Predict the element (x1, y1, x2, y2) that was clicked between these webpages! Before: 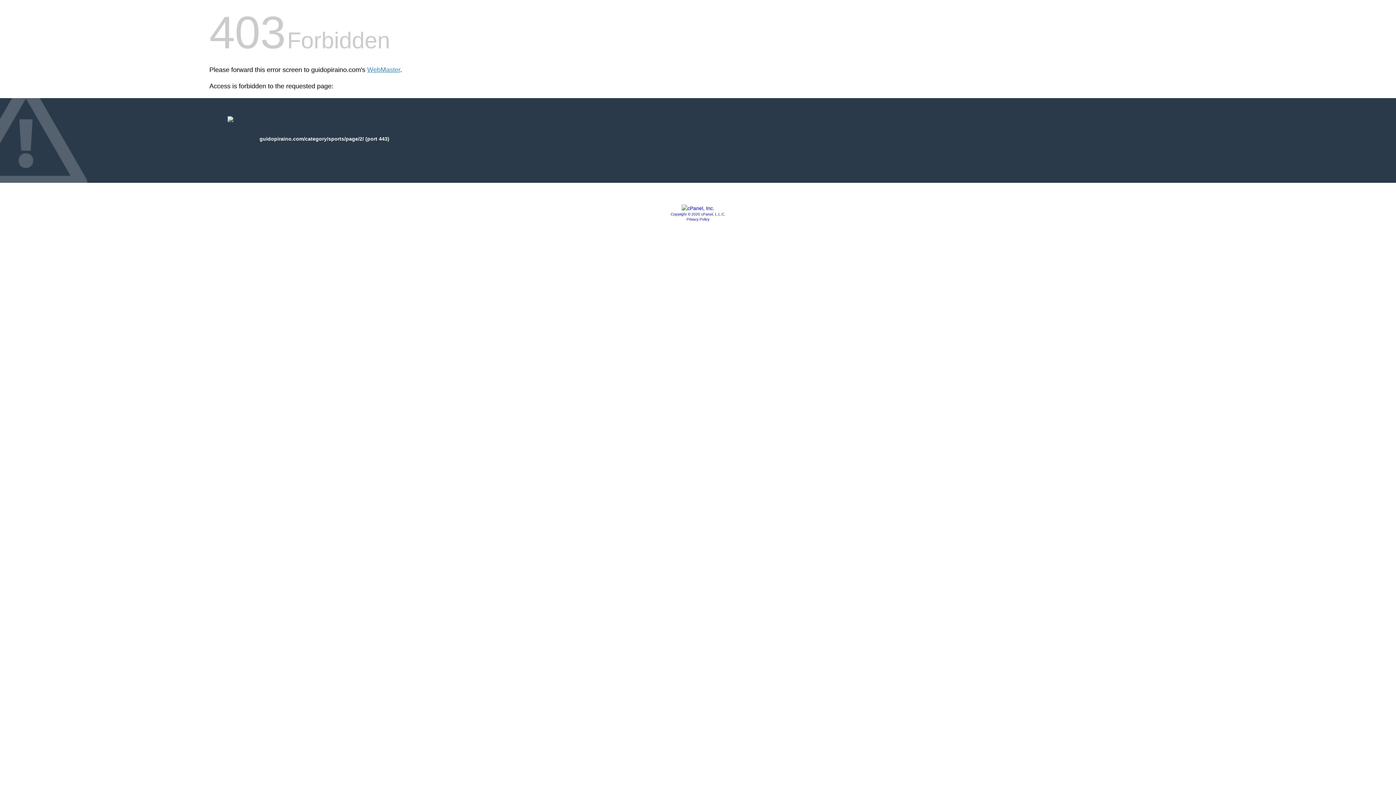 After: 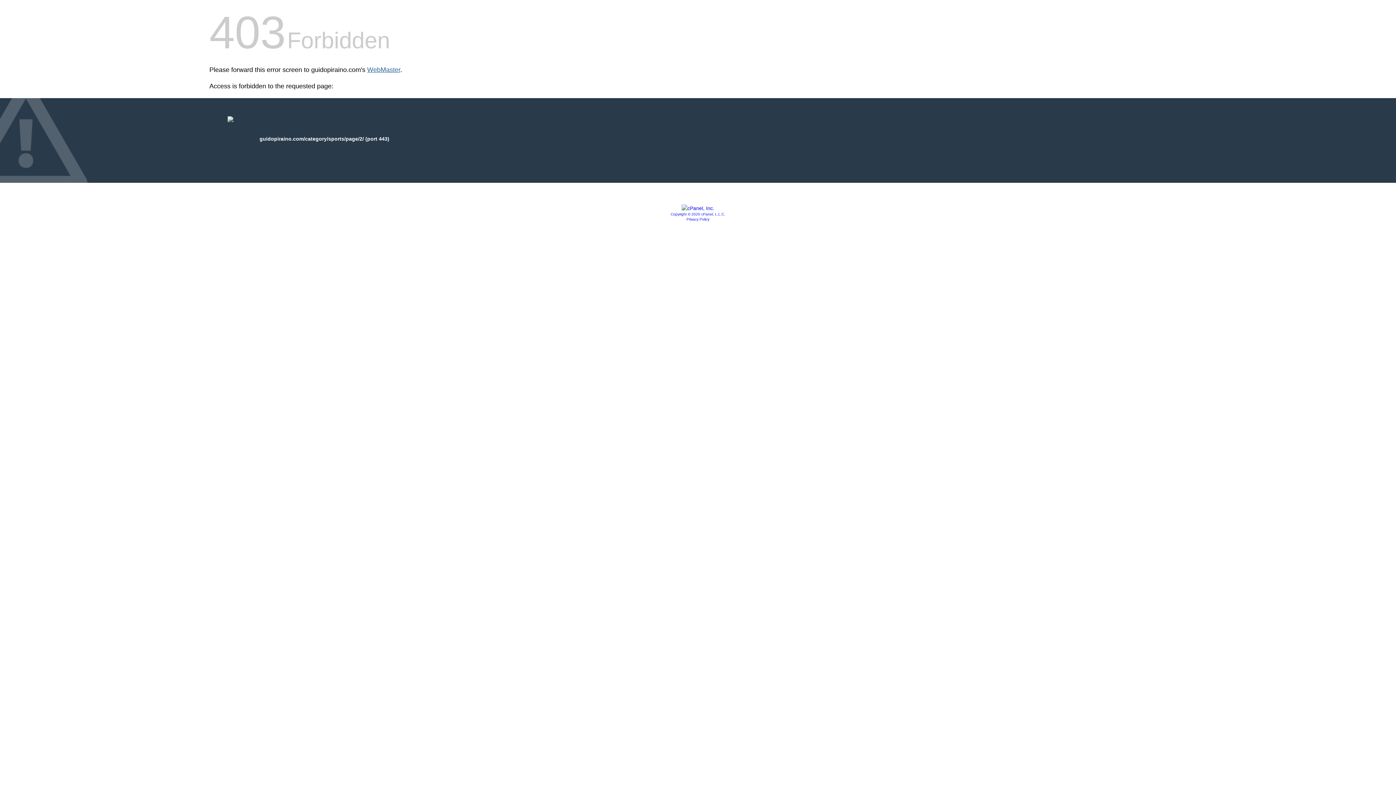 Action: bbox: (367, 66, 400, 73) label: WebMaster